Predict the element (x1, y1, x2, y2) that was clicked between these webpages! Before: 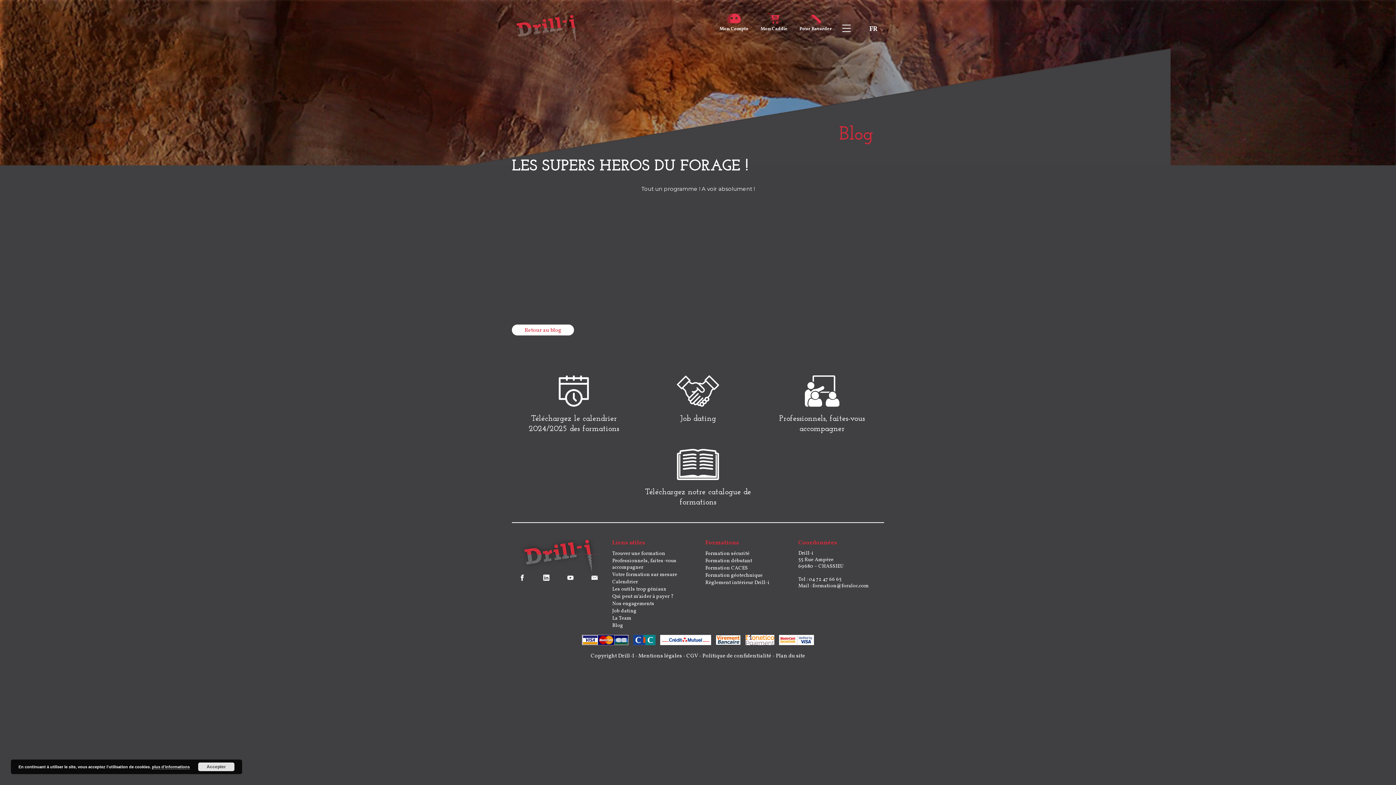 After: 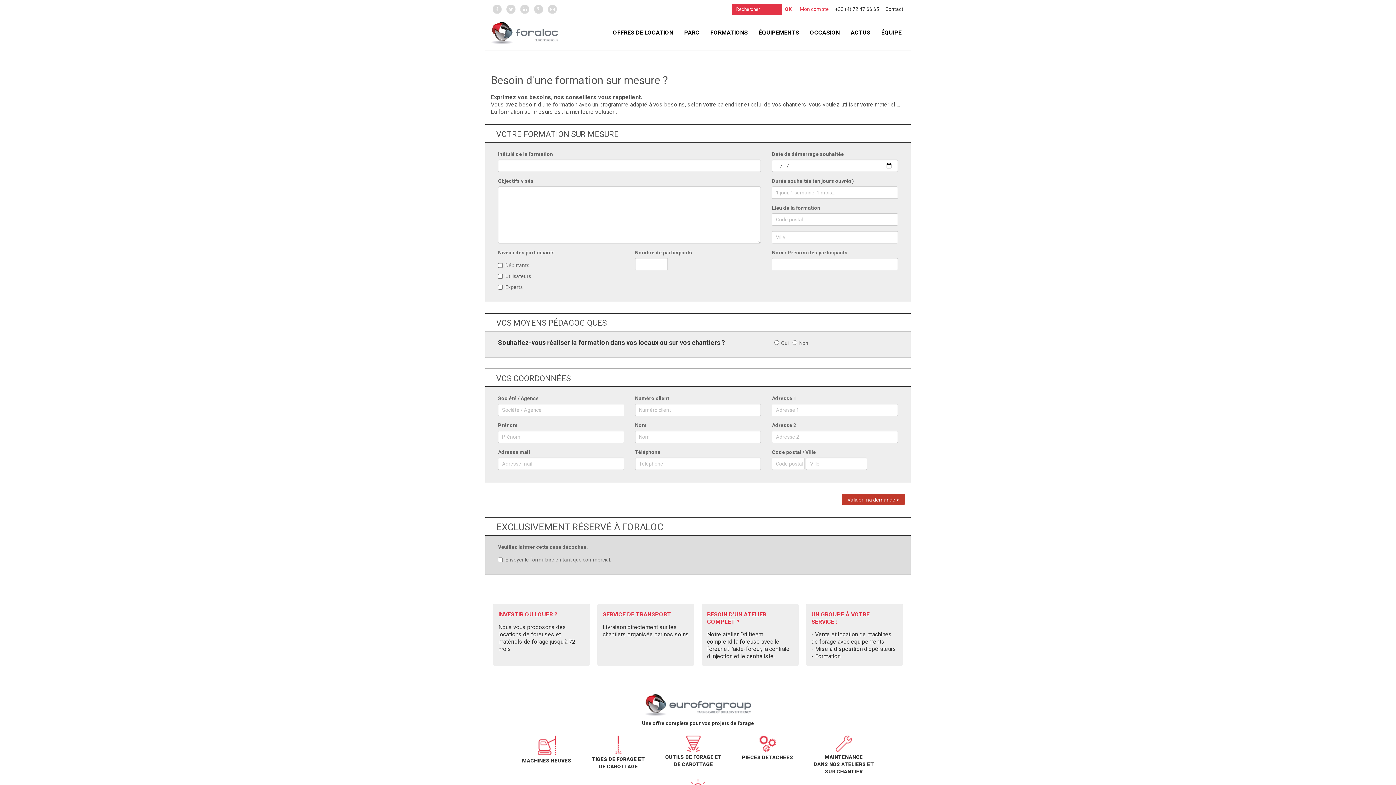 Action: label: Votre formation sur mesure bbox: (612, 571, 677, 578)